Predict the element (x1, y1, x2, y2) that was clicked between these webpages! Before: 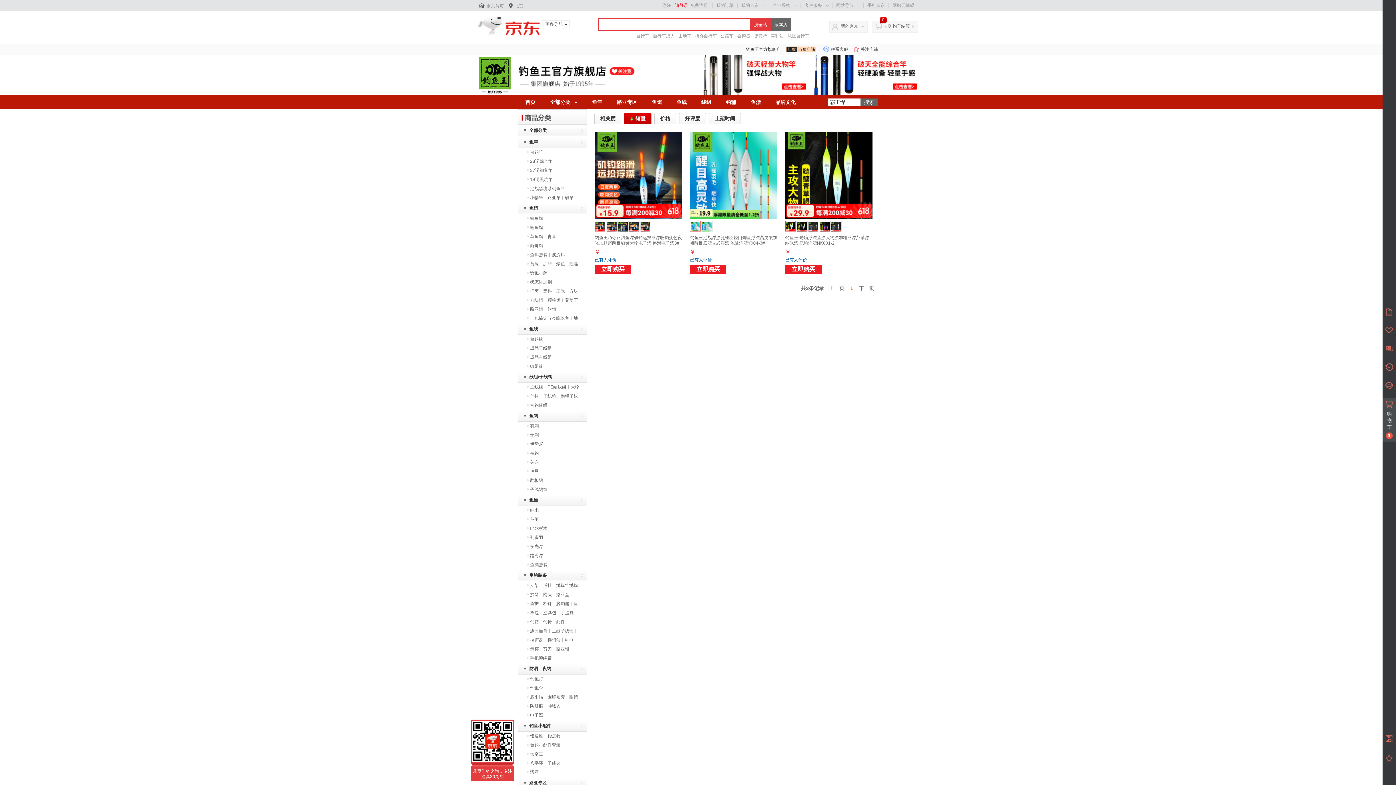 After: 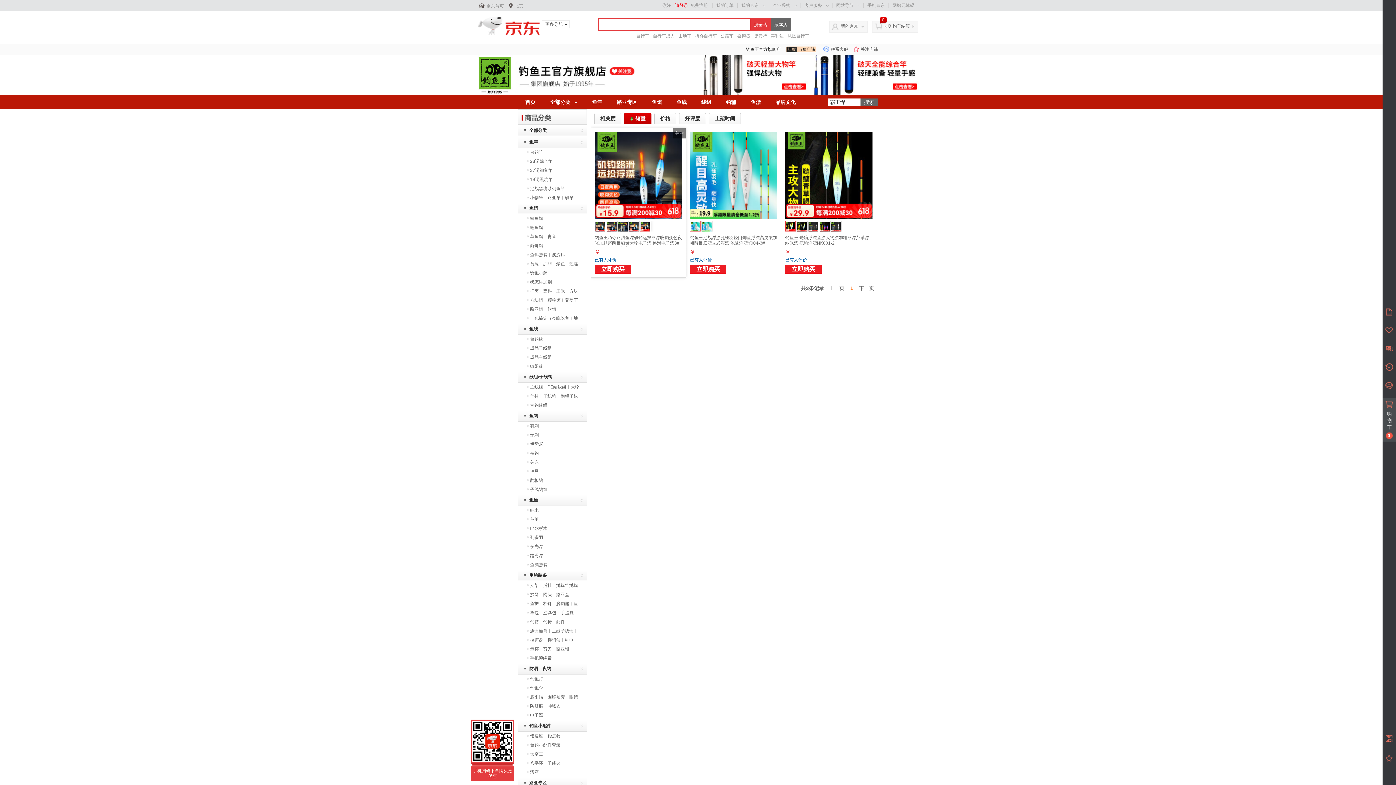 Action: bbox: (640, 221, 651, 232)